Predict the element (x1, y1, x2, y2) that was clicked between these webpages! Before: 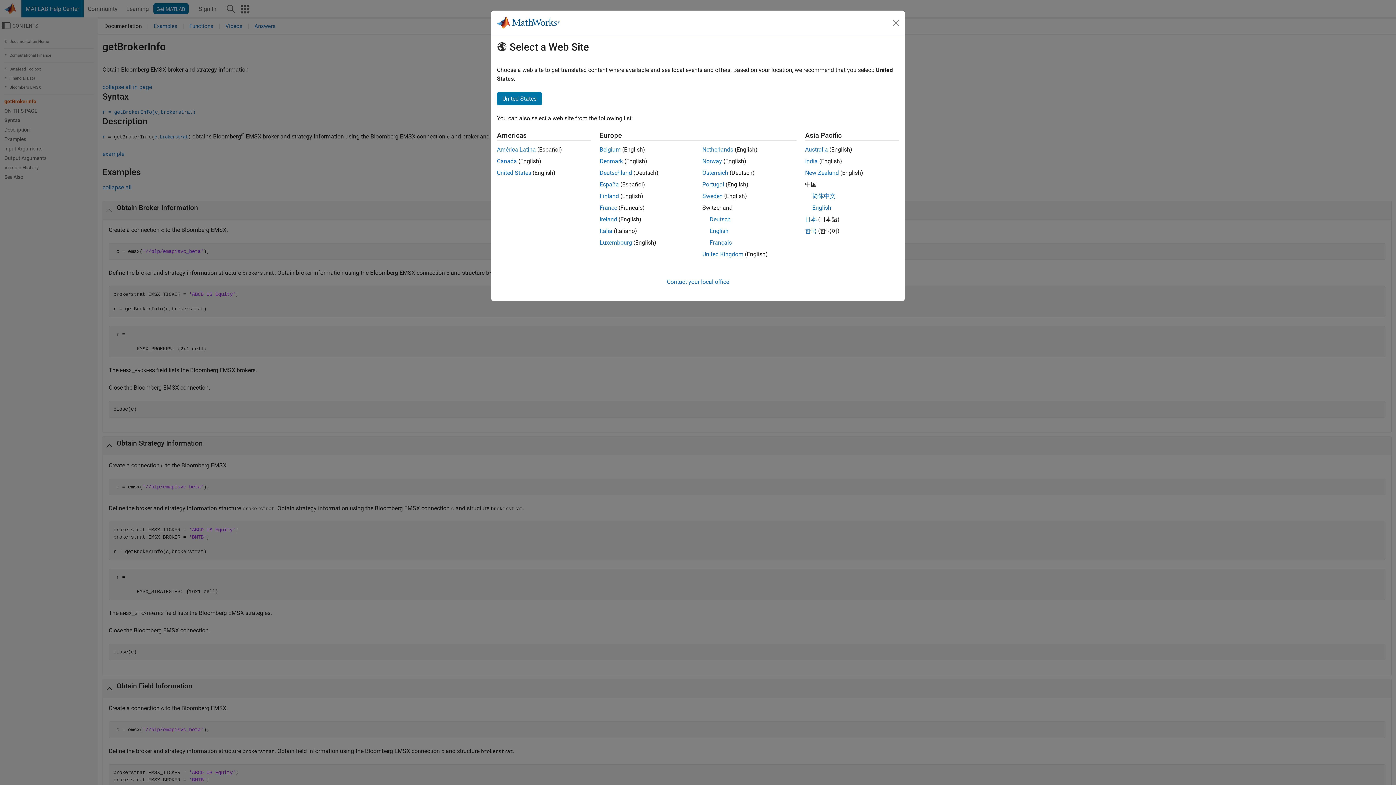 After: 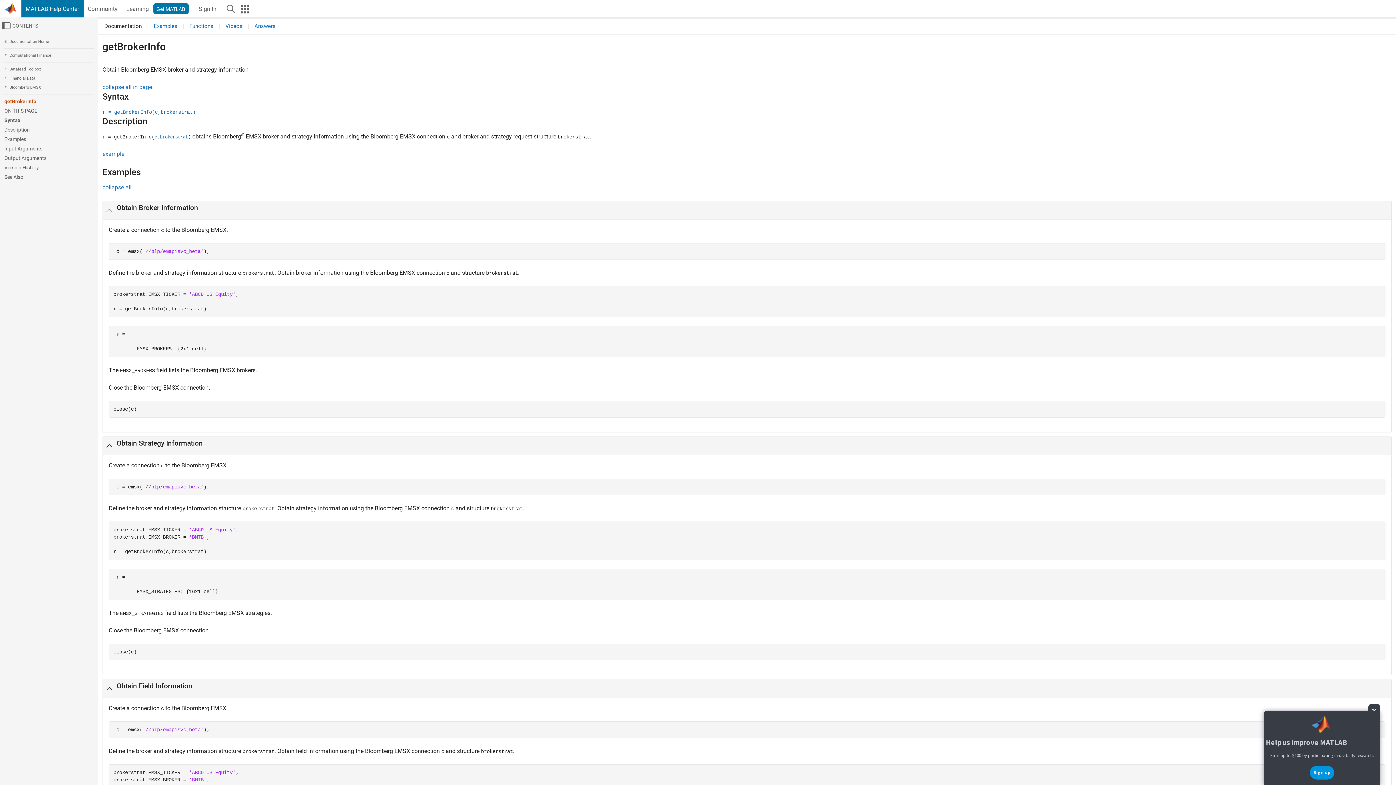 Action: label: United Kingdom bbox: (702, 250, 743, 257)